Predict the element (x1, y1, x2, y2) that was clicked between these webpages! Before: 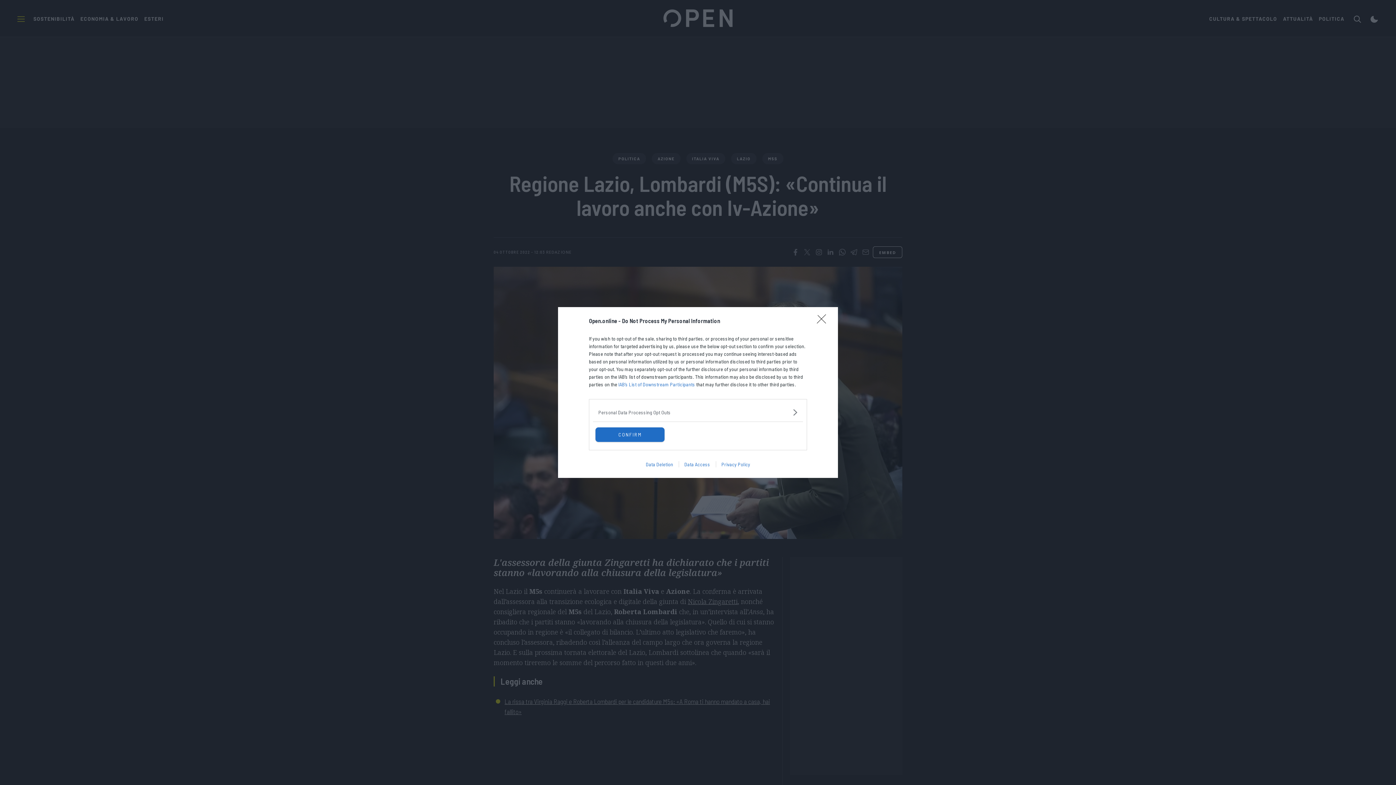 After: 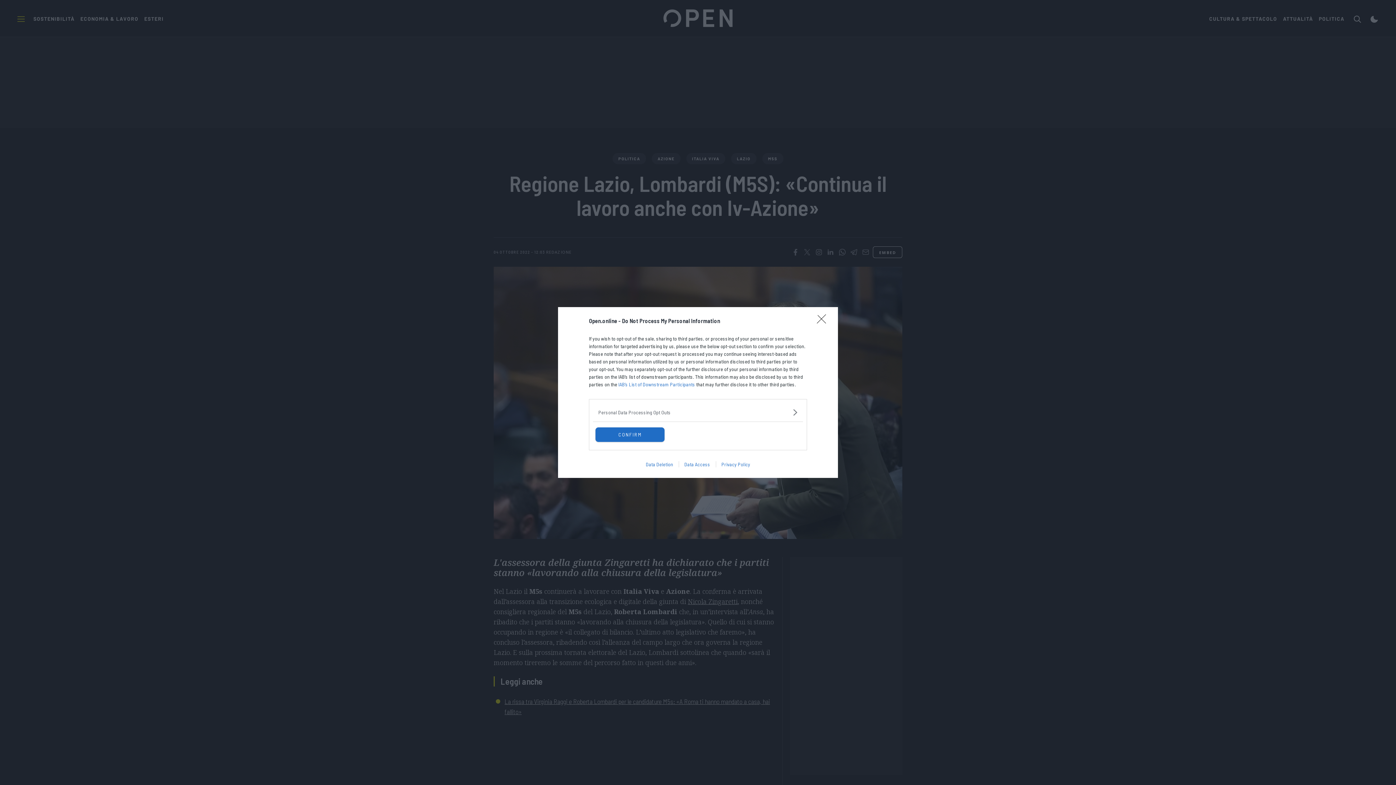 Action: label: Data Deletion bbox: (640, 461, 678, 467)